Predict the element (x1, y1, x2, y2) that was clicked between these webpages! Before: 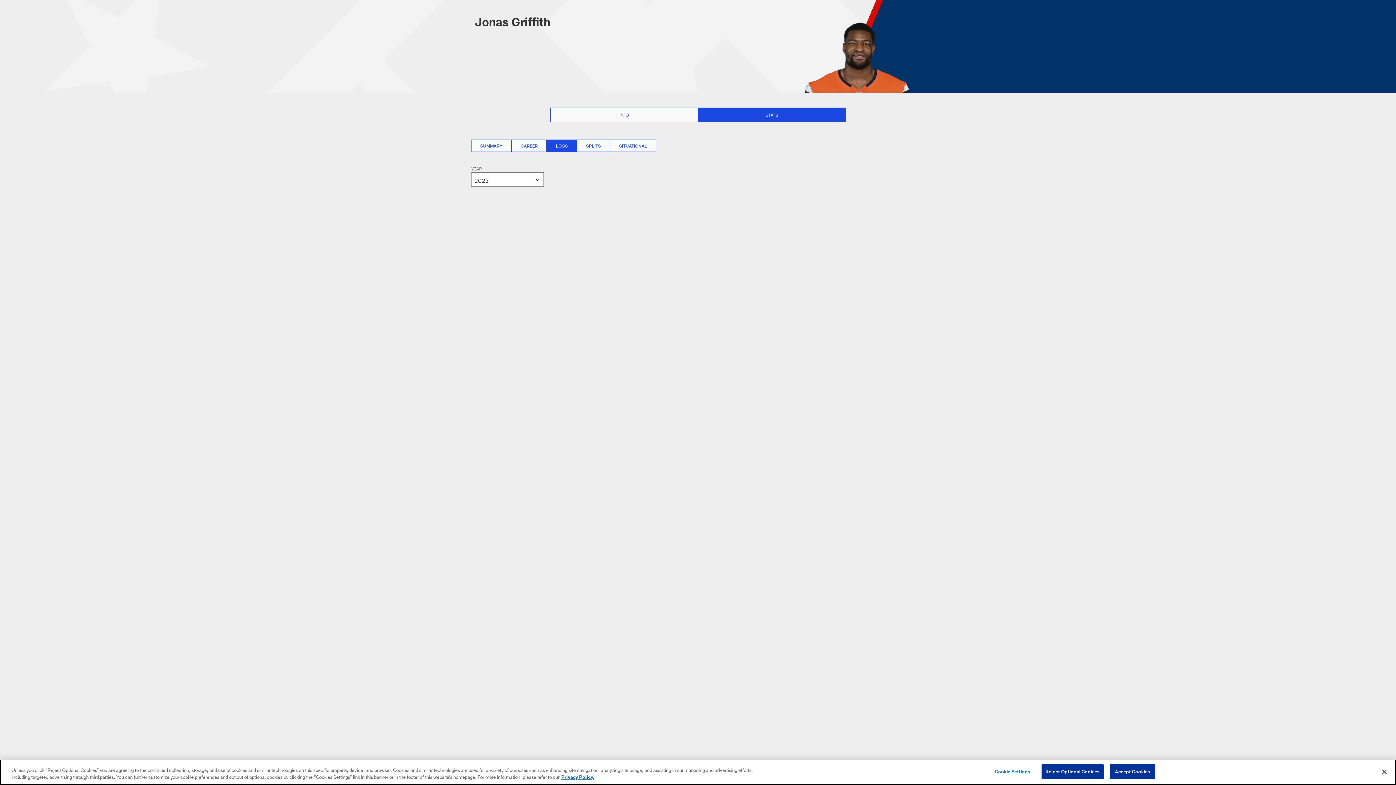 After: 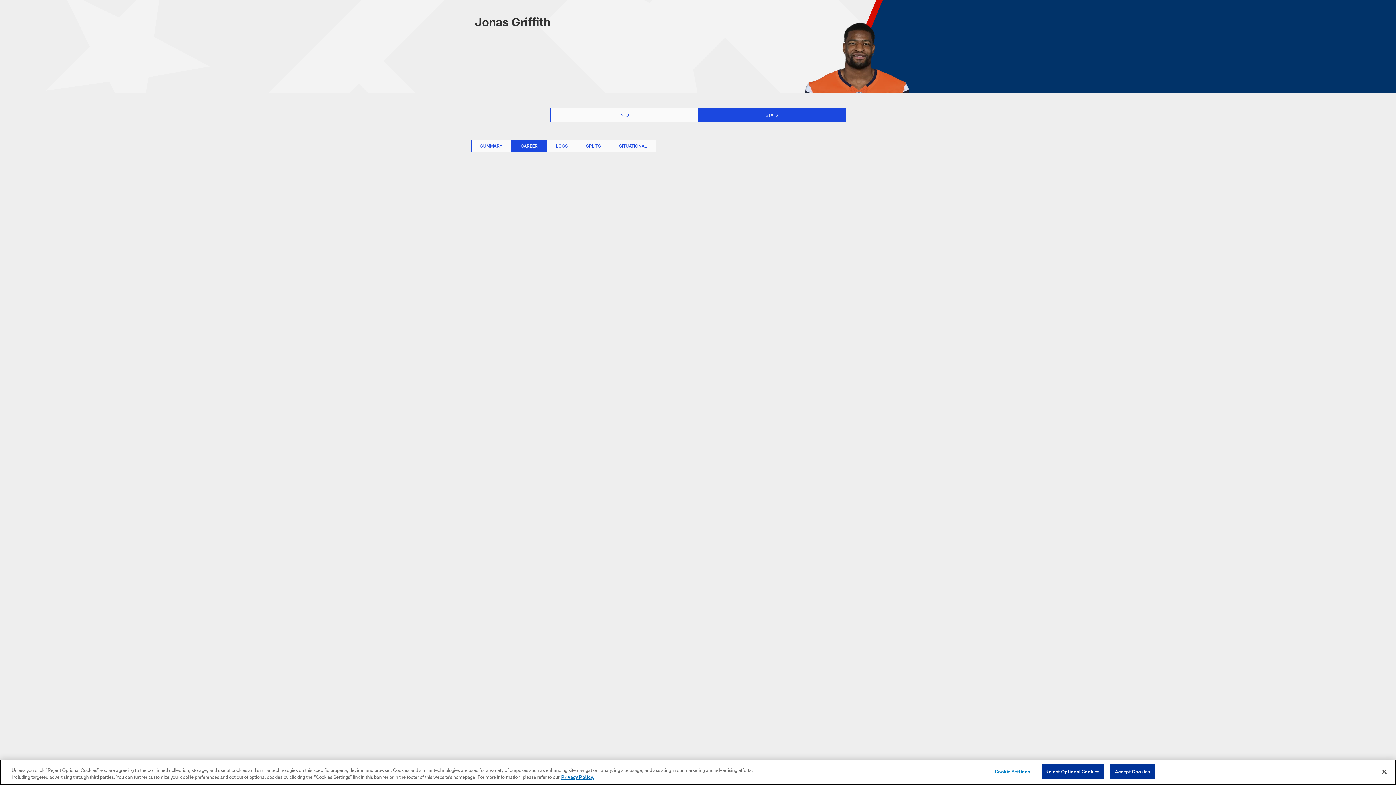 Action: bbox: (511, 139, 546, 152) label: CAREER